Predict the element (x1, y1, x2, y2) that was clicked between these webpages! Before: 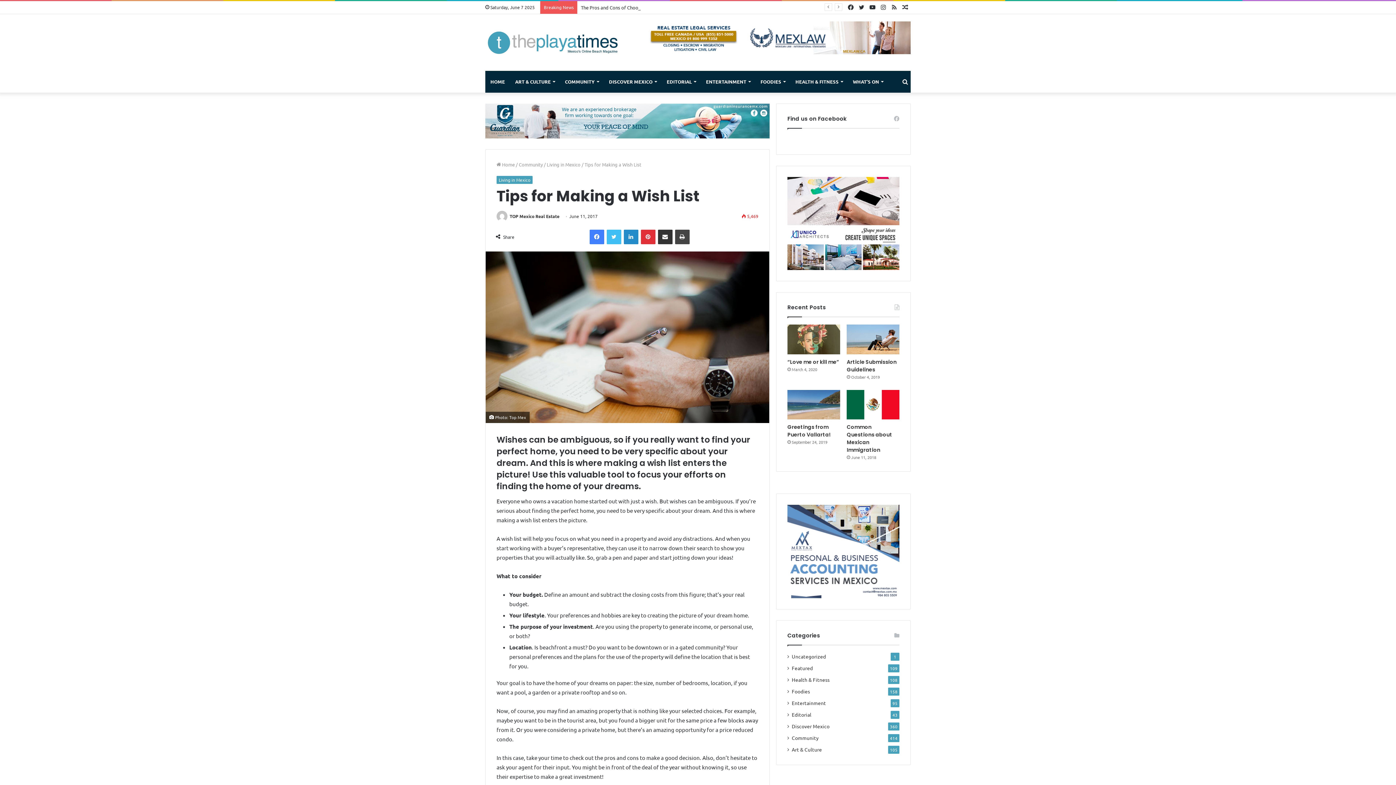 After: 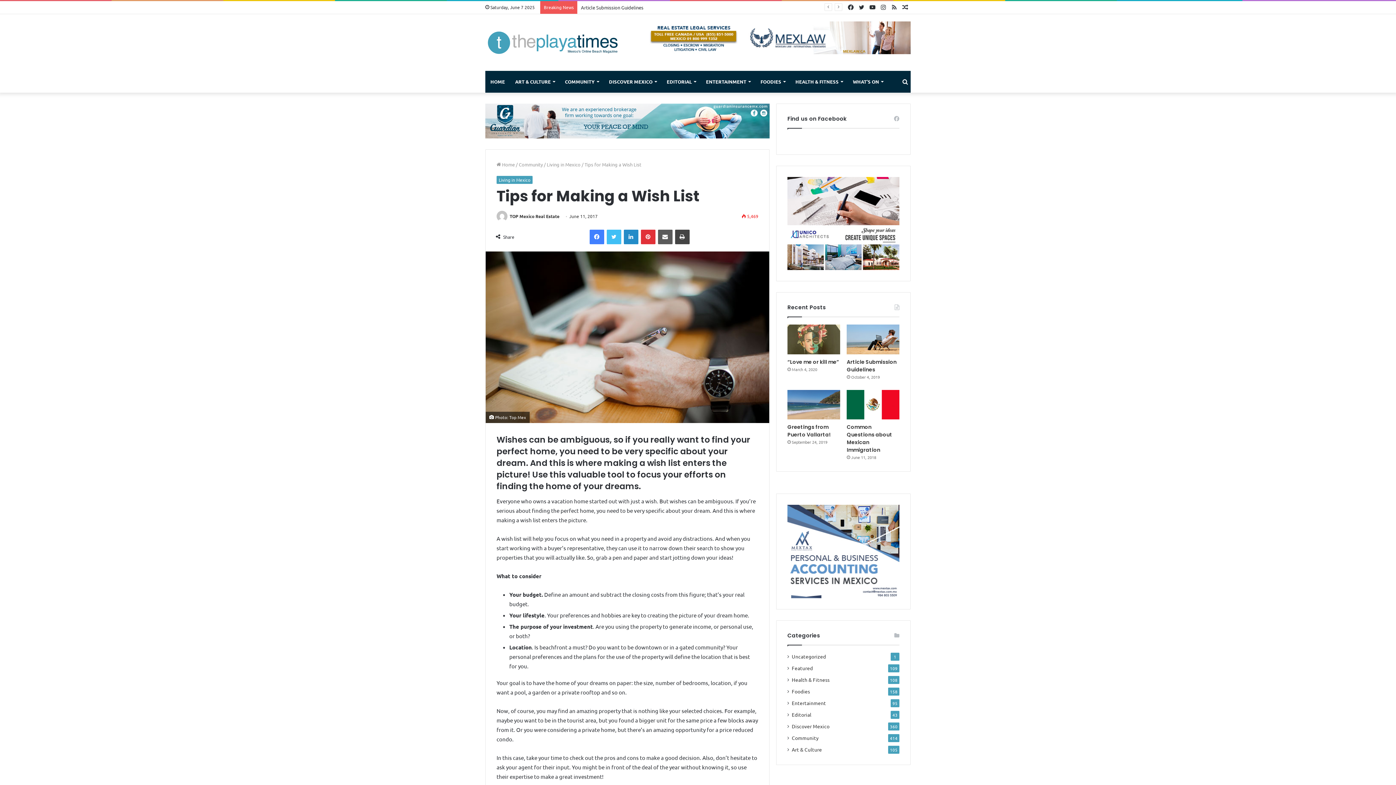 Action: label: Share via Email bbox: (658, 229, 672, 244)